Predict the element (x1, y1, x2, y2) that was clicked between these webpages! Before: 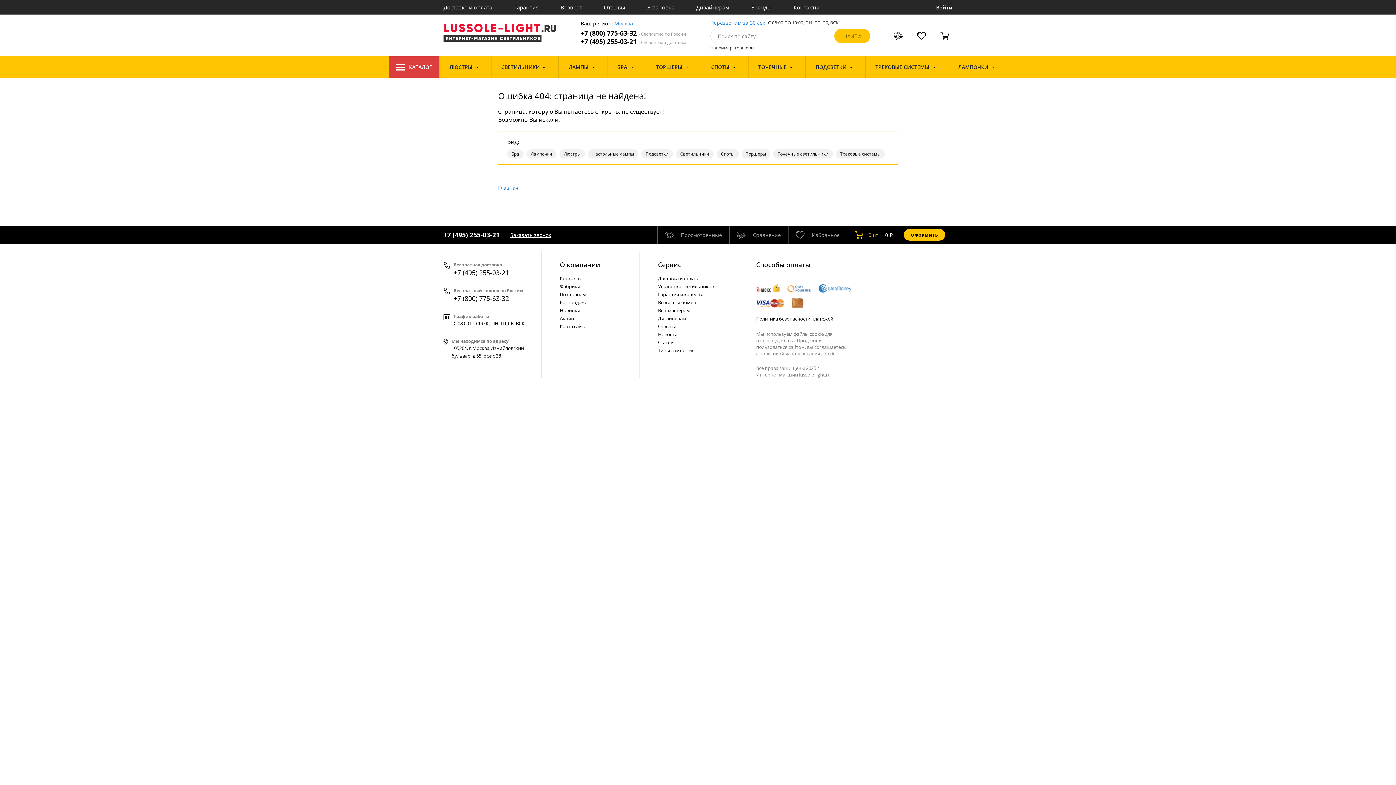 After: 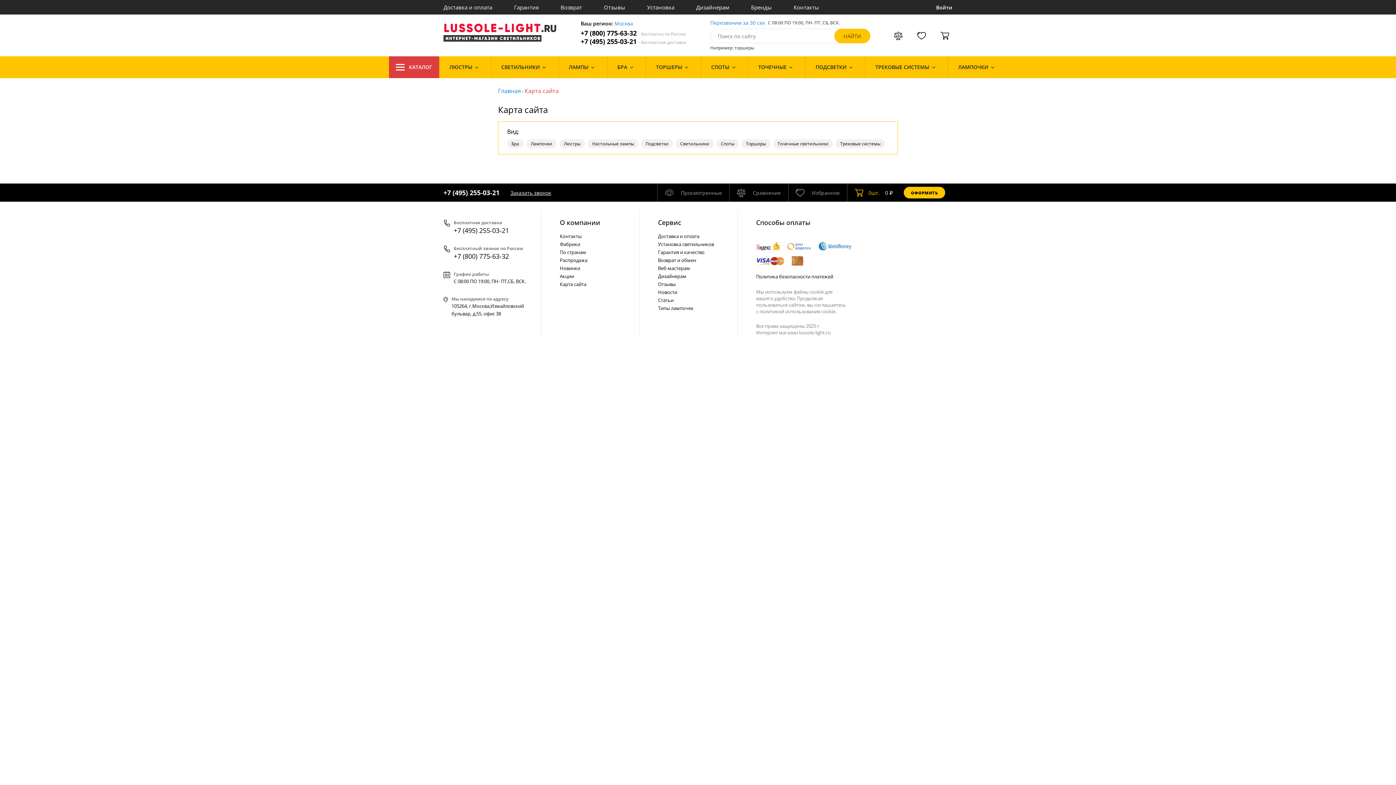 Action: bbox: (560, 322, 632, 330) label: Карта сайта